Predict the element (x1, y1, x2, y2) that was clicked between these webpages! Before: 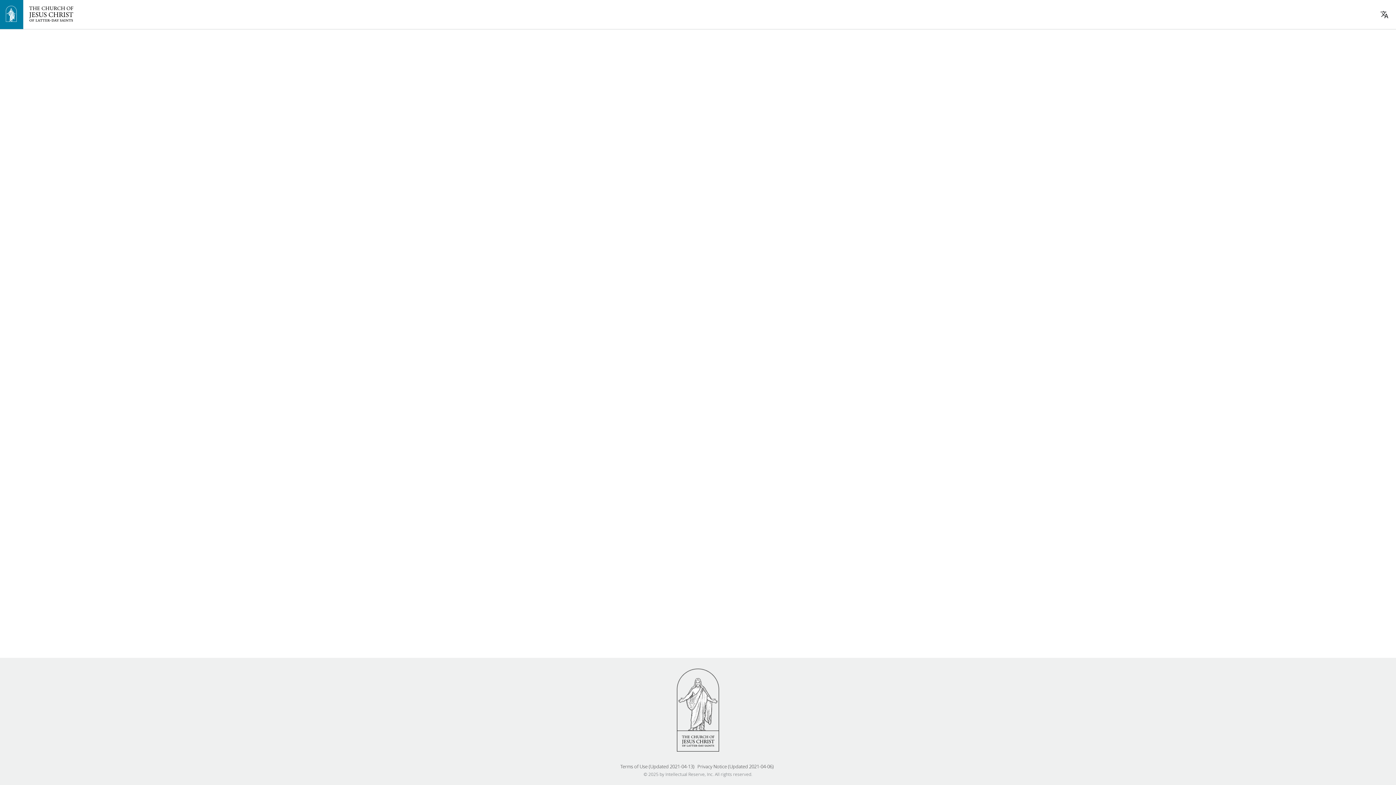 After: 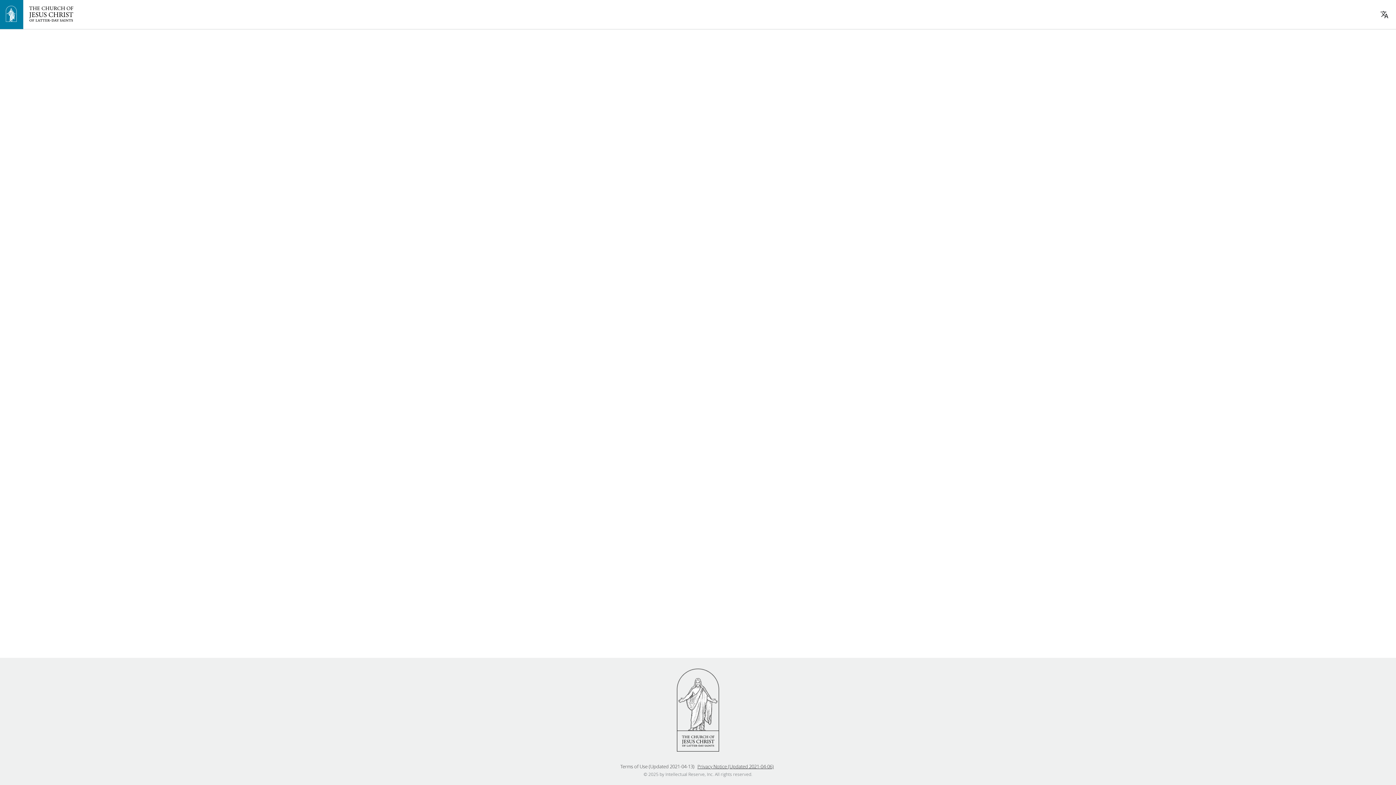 Action: bbox: (697, 763, 775, 770) label: Privacy Notice (Updated 2021-04-06)